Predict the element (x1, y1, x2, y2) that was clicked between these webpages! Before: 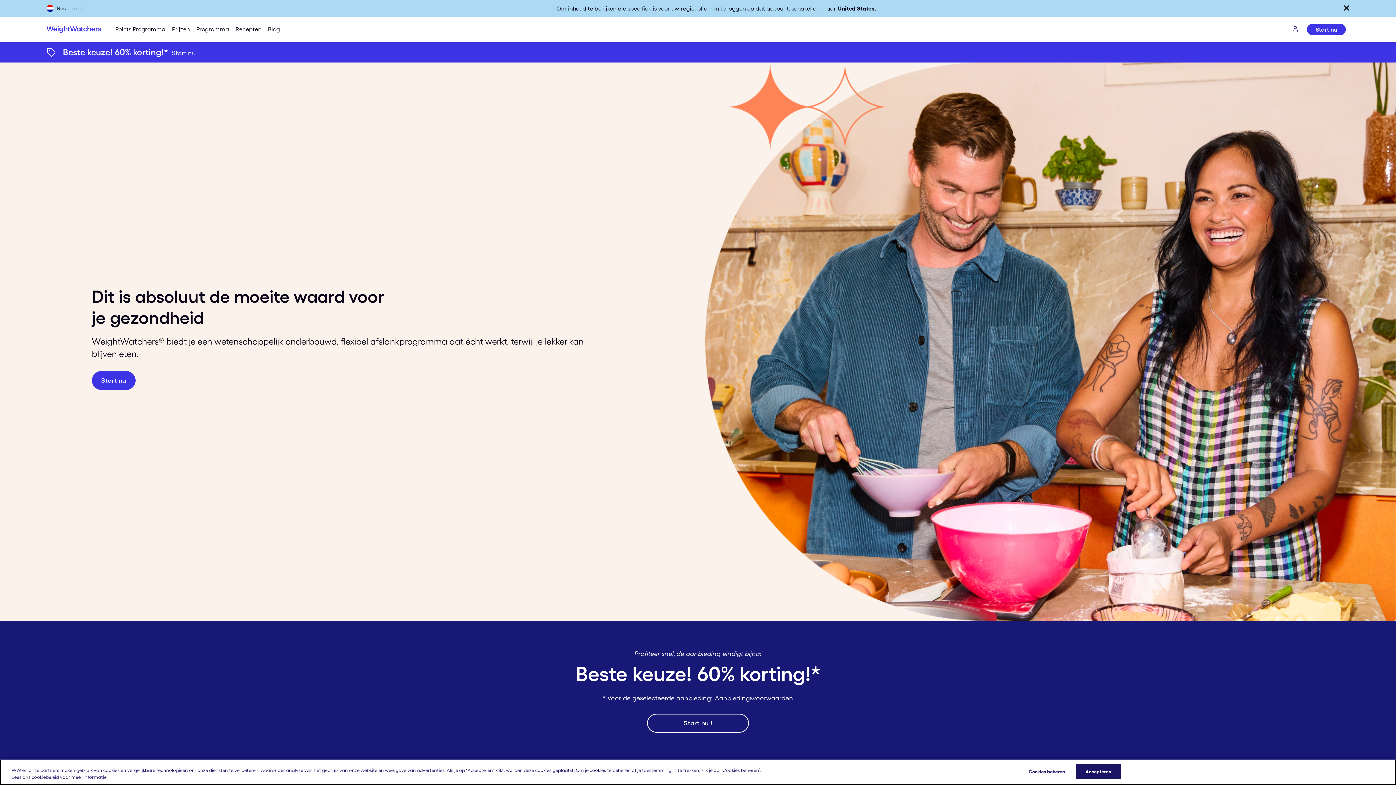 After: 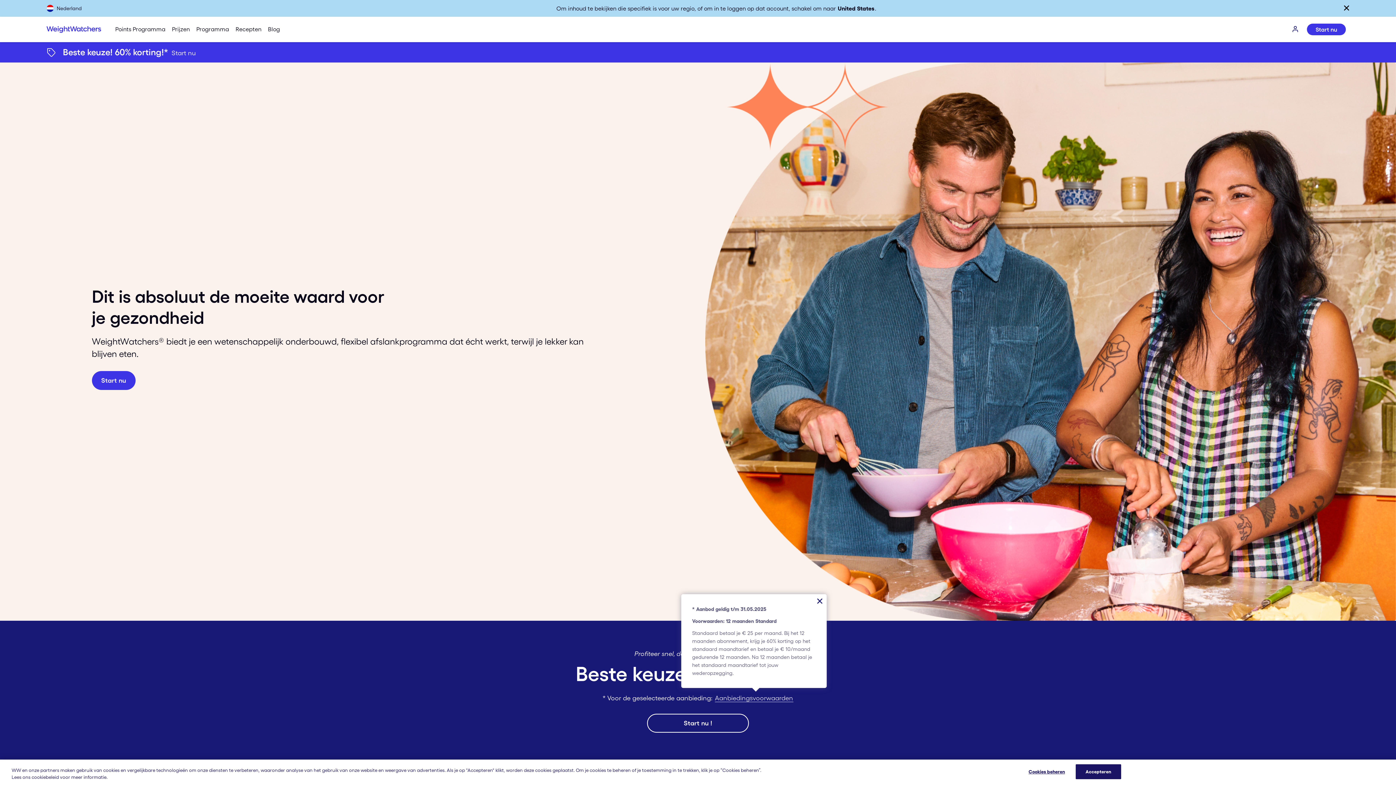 Action: bbox: (714, 693, 793, 703) label: Aanbiedingsvoorwaarden